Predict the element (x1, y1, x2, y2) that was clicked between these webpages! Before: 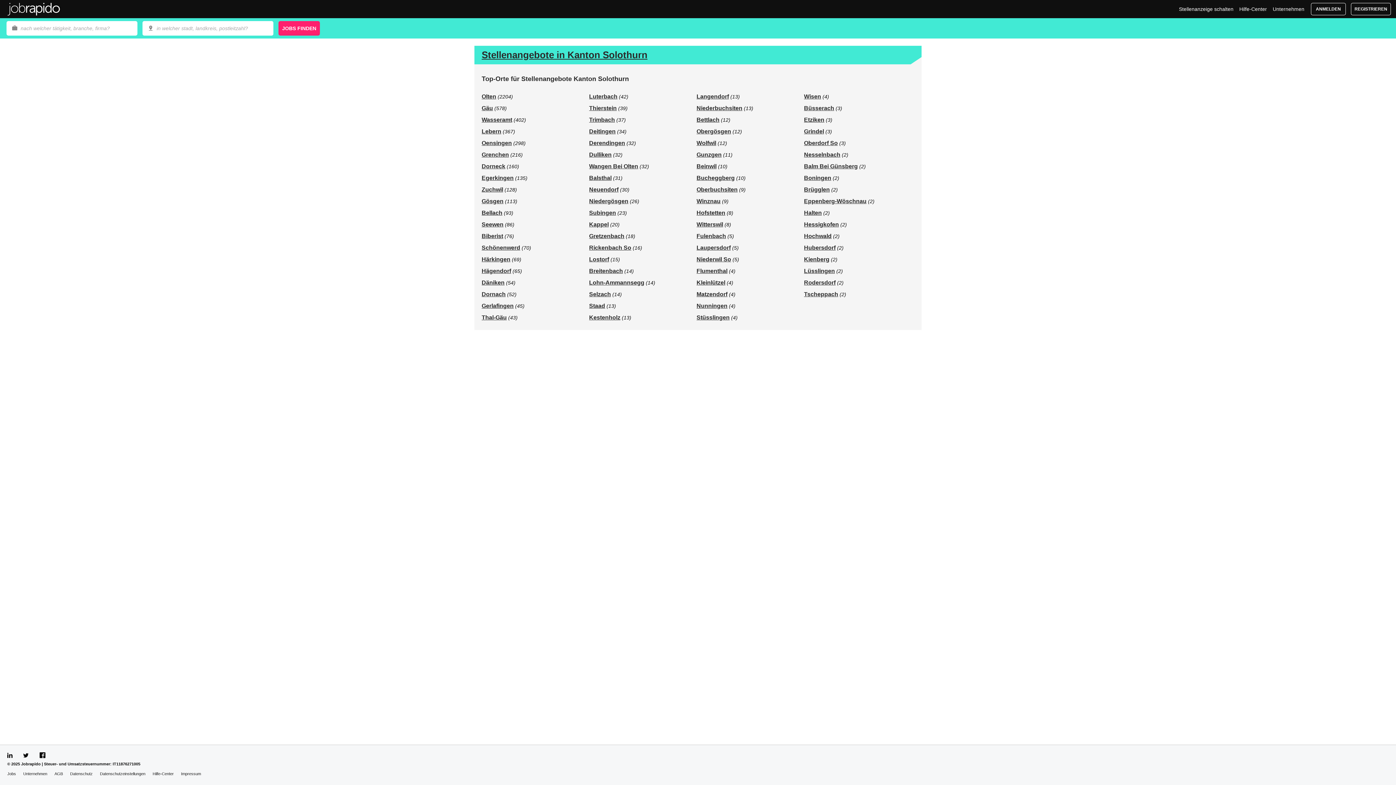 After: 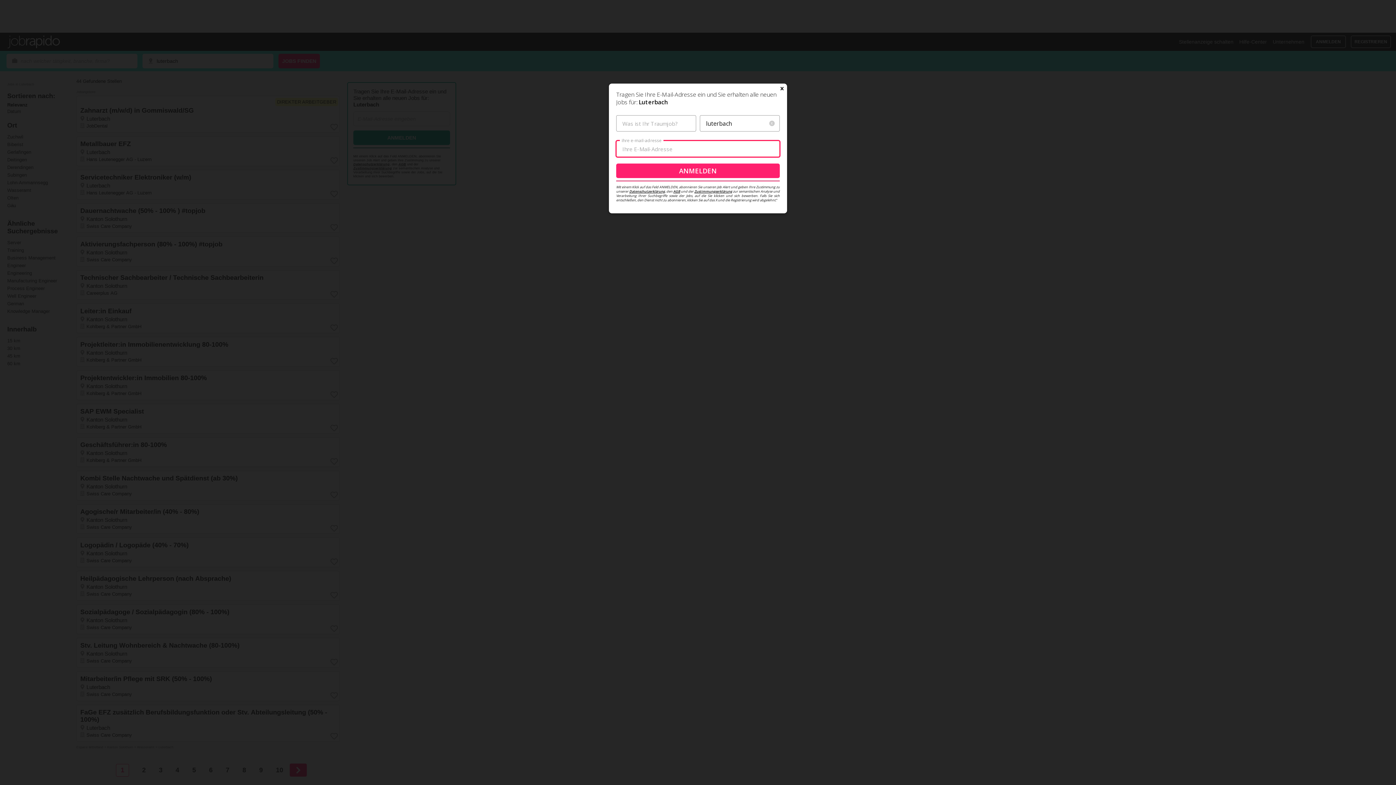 Action: label: Luterbach bbox: (589, 93, 617, 99)